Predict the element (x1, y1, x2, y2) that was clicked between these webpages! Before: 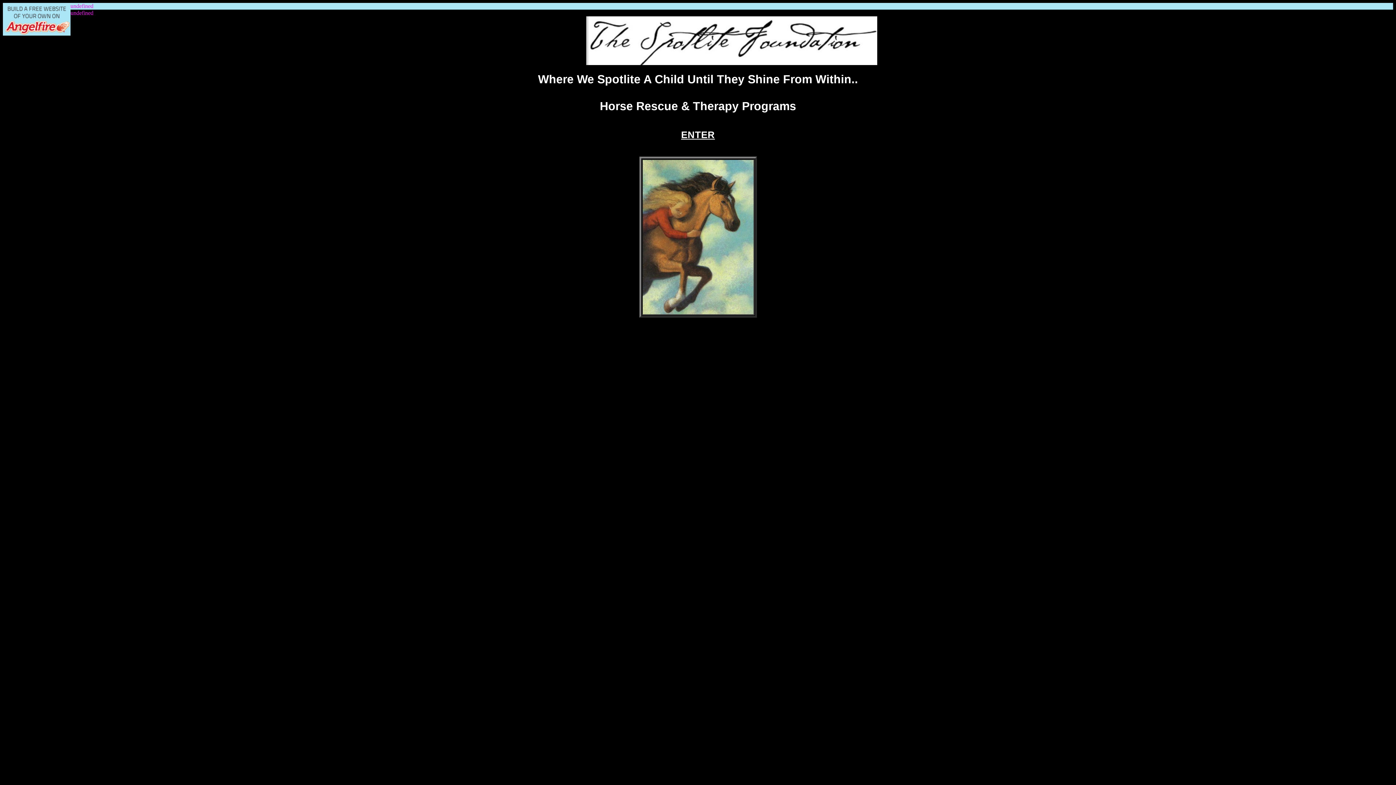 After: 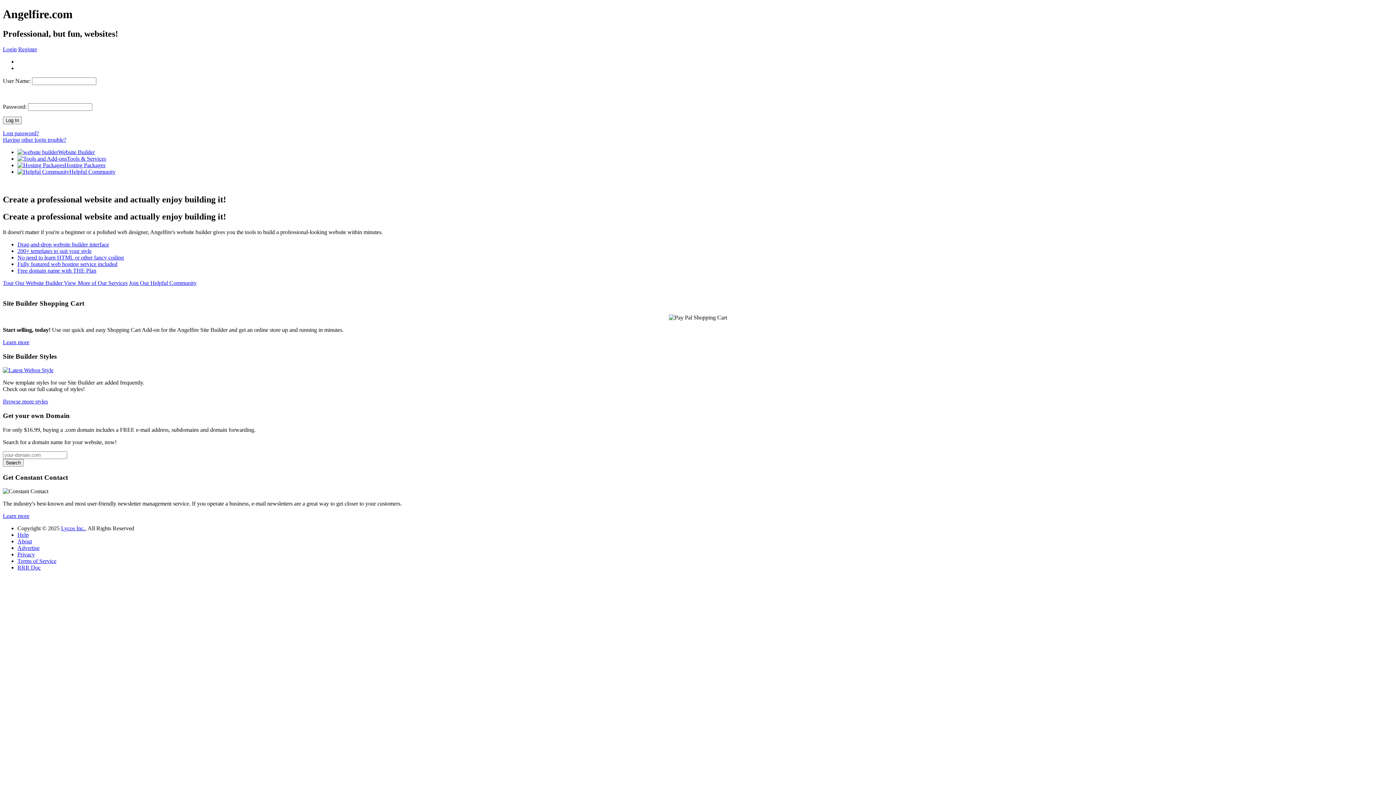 Action: bbox: (2, 2, 70, 35)